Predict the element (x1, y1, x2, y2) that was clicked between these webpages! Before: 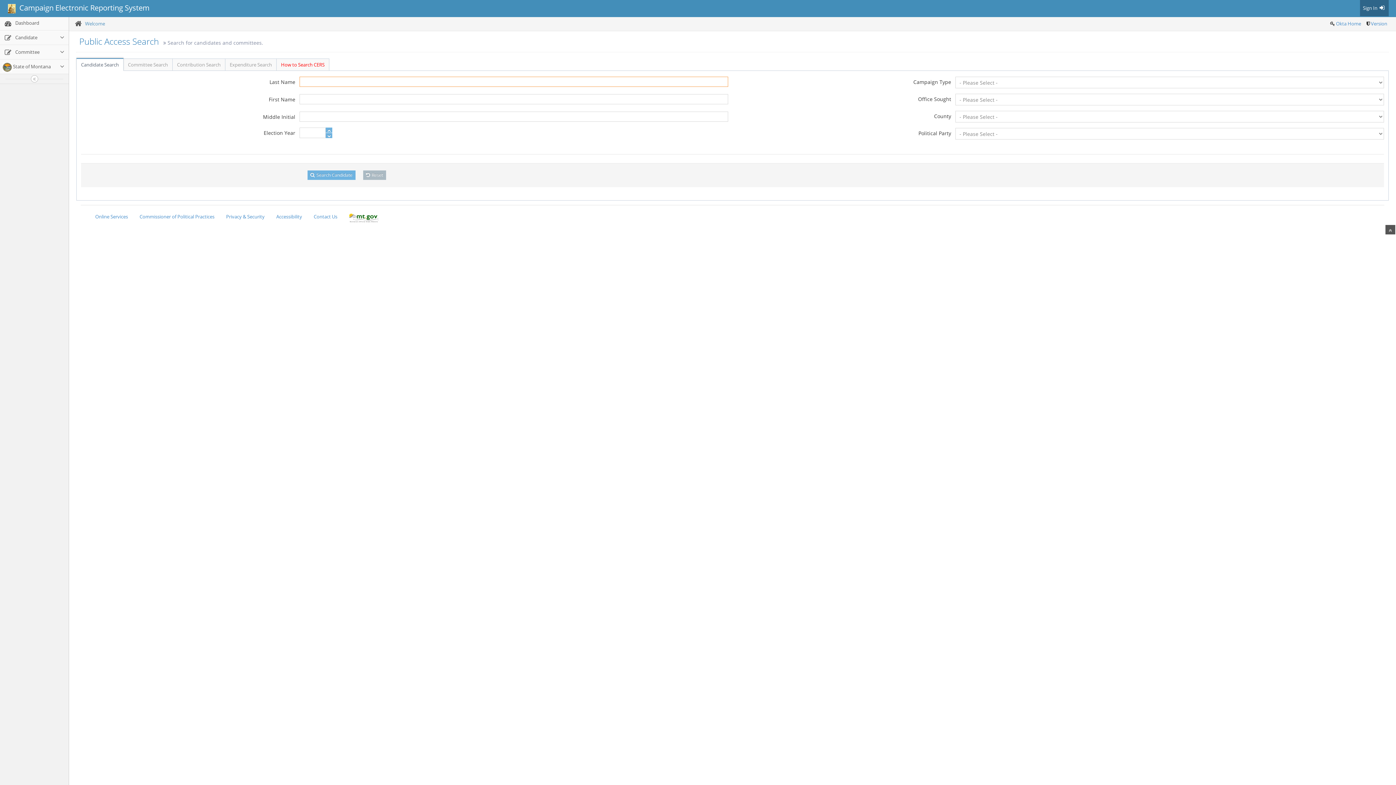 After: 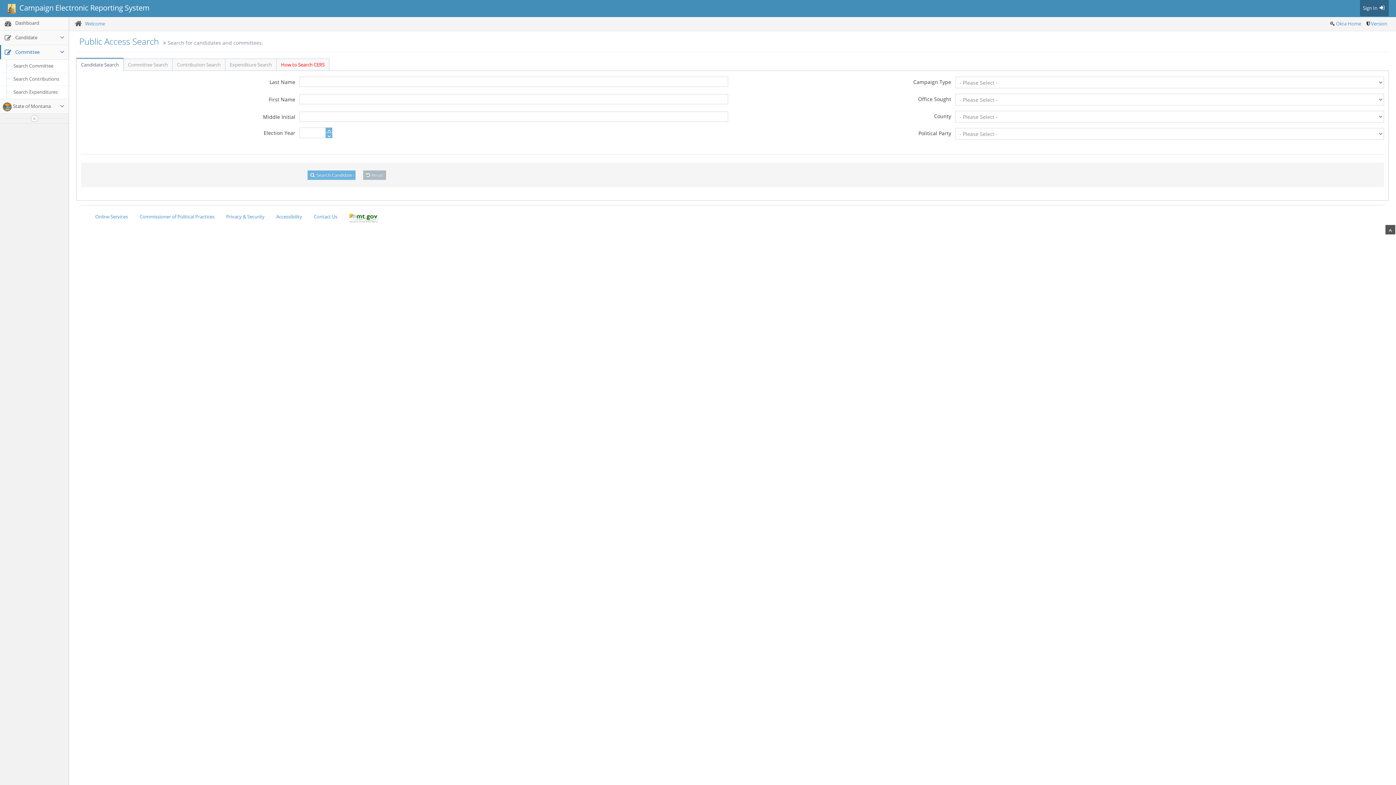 Action: label:  Committee bbox: (0, 45, 68, 59)